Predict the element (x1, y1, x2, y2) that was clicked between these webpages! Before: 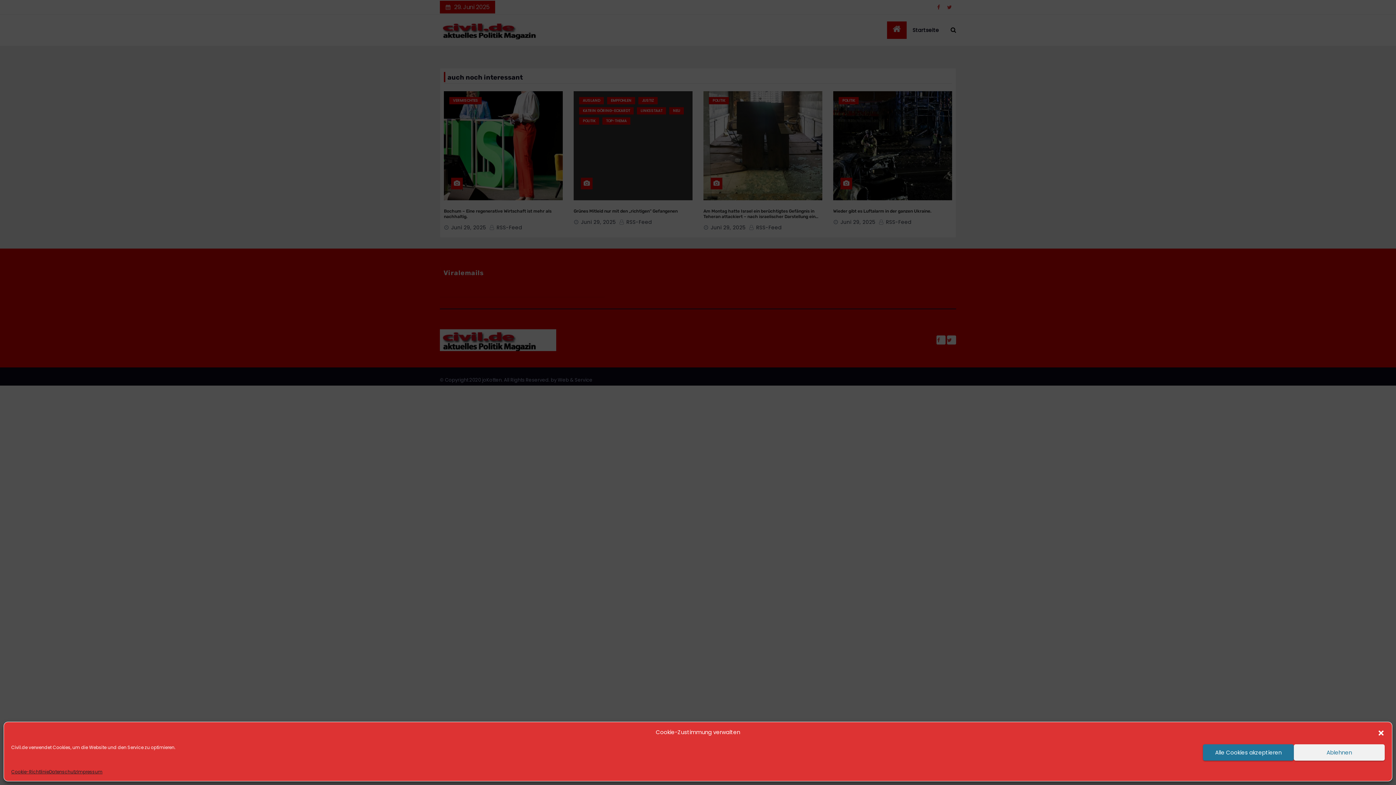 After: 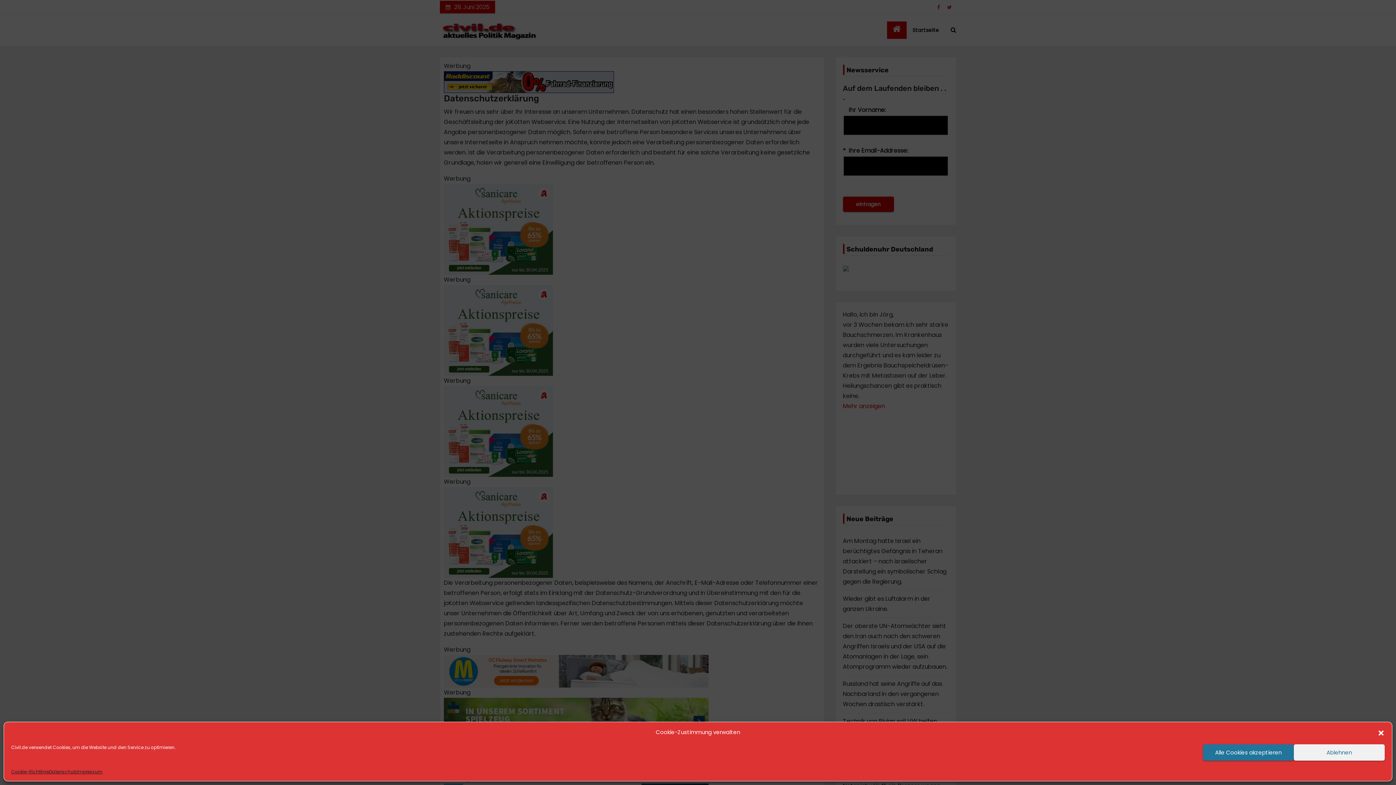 Action: bbox: (49, 768, 77, 776) label: Datenschutz